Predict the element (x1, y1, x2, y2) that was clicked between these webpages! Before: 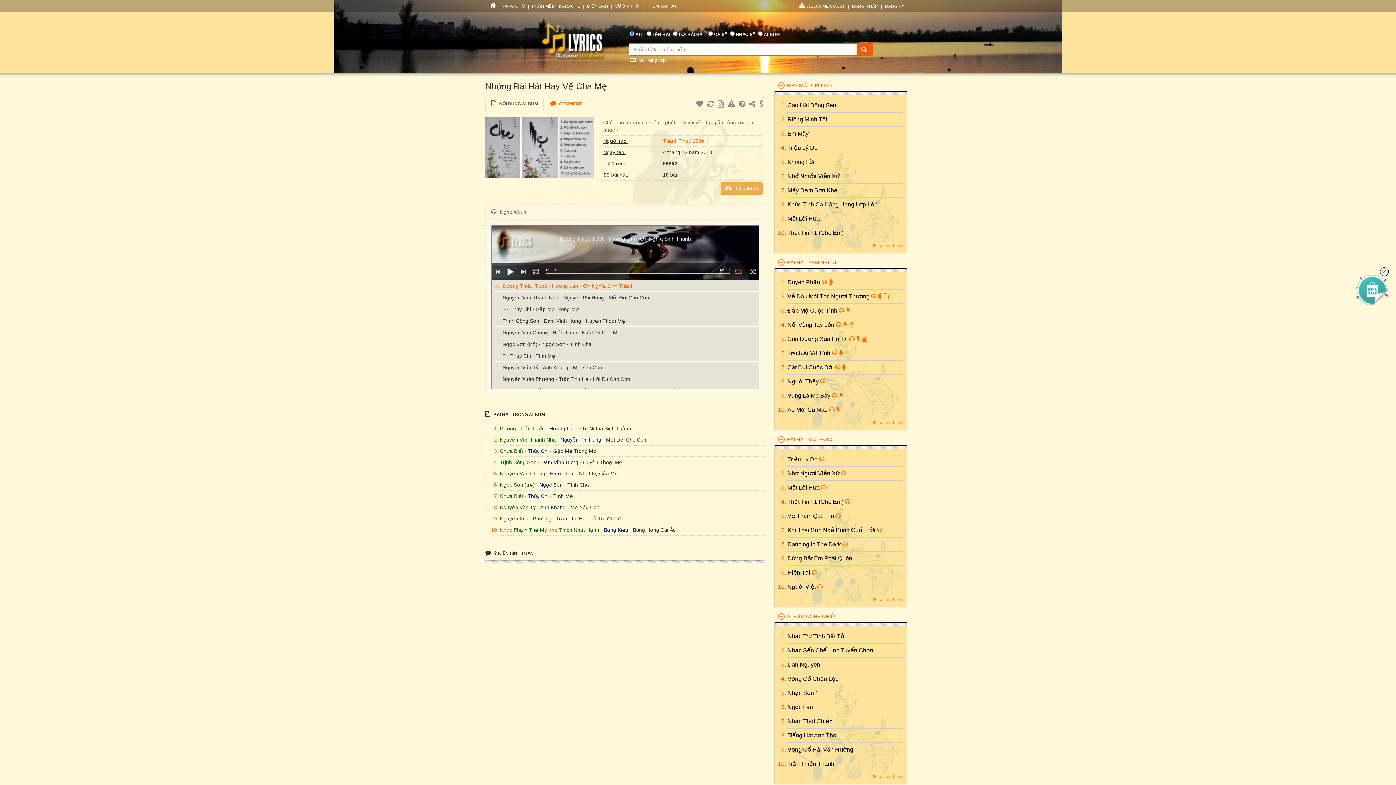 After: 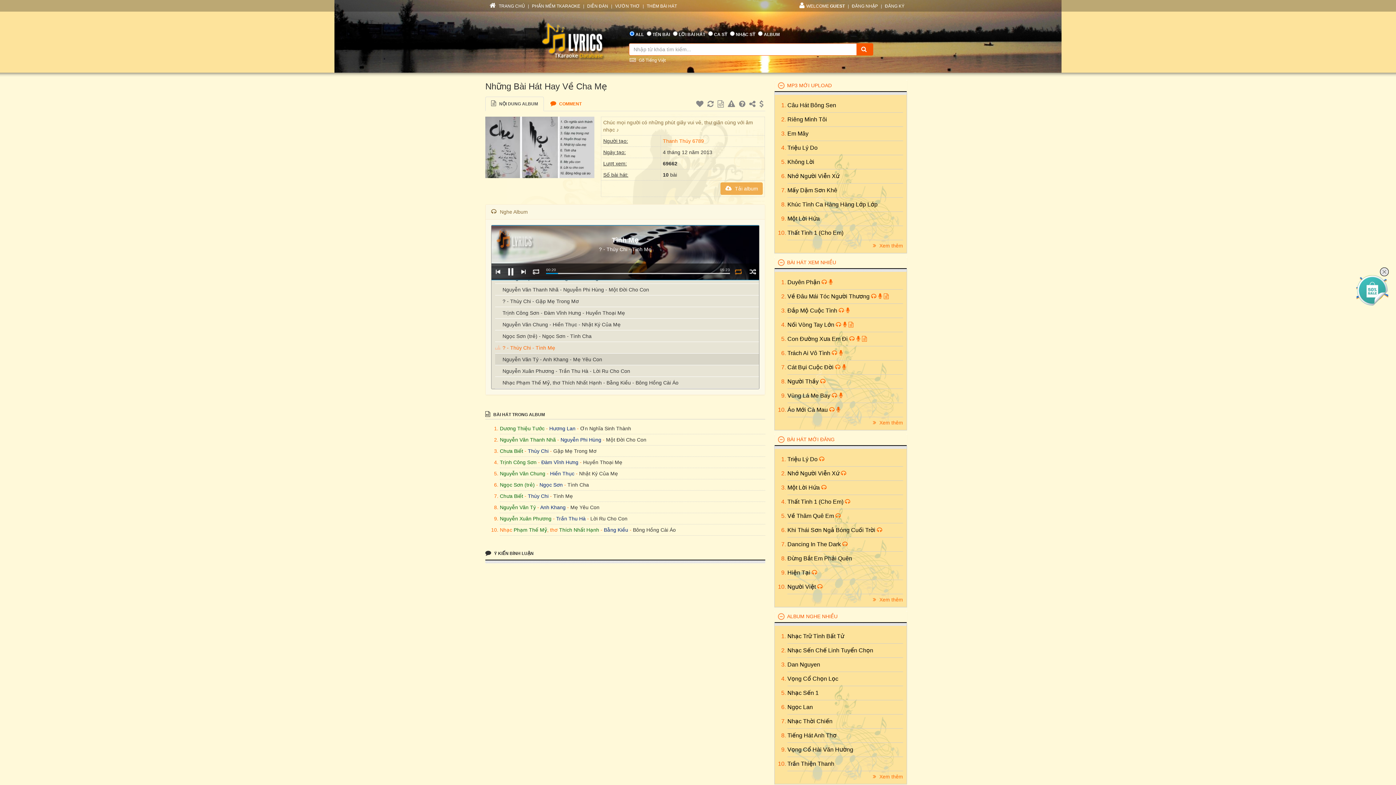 Action: label: ? - Thùy Chi - Tình Mẹ bbox: (502, 353, 555, 358)